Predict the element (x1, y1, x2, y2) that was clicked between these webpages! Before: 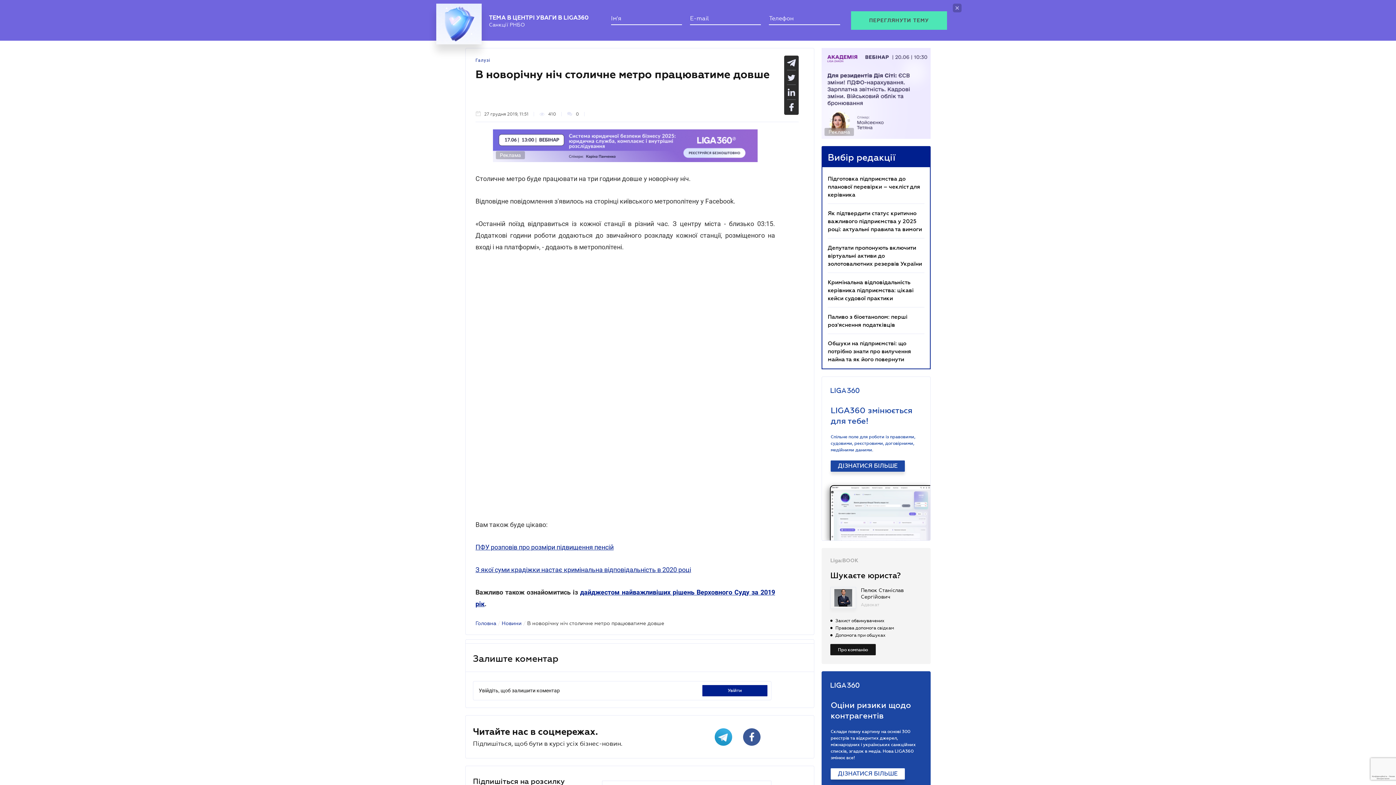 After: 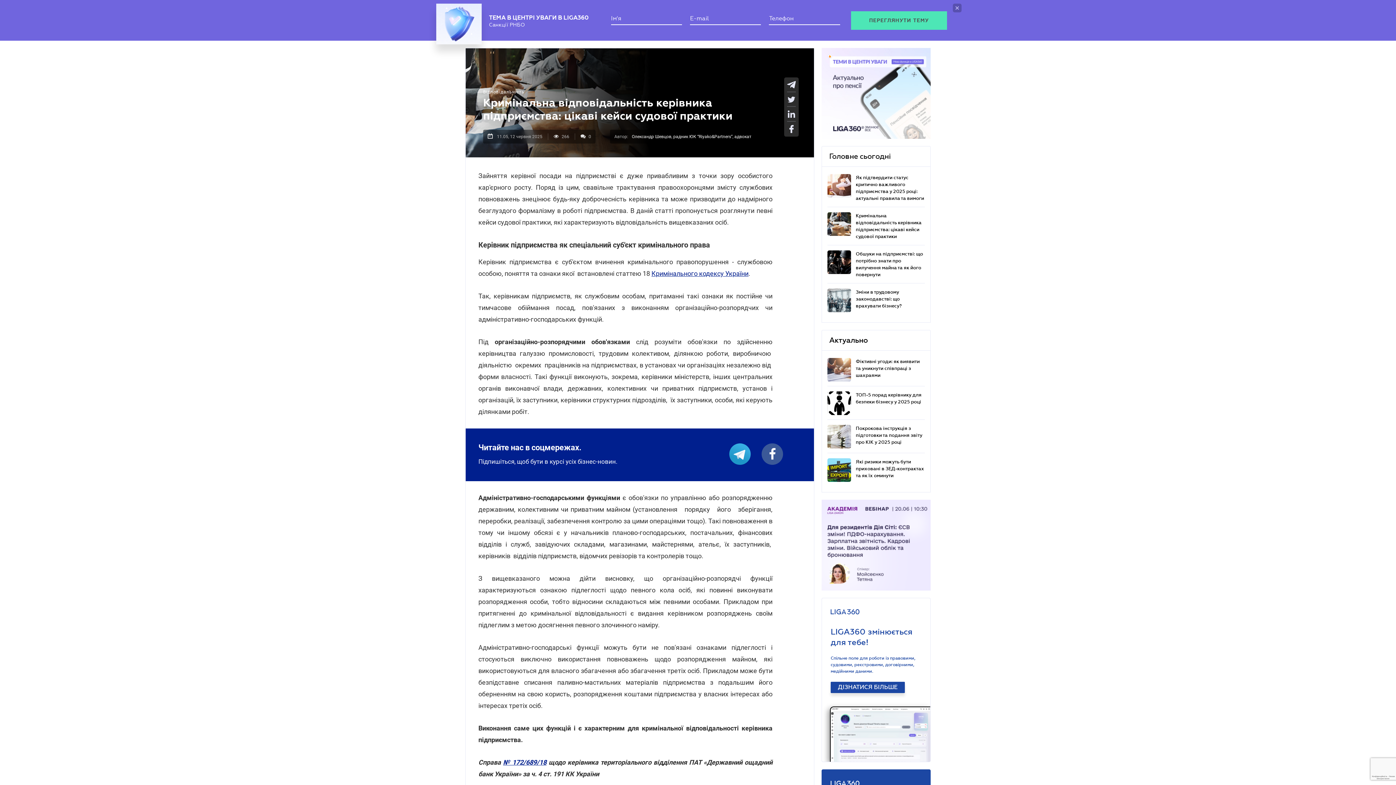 Action: label: Кримінальна відповідальність керівника підприємства: цікаві кейси судової практики bbox: (828, 271, 913, 294)